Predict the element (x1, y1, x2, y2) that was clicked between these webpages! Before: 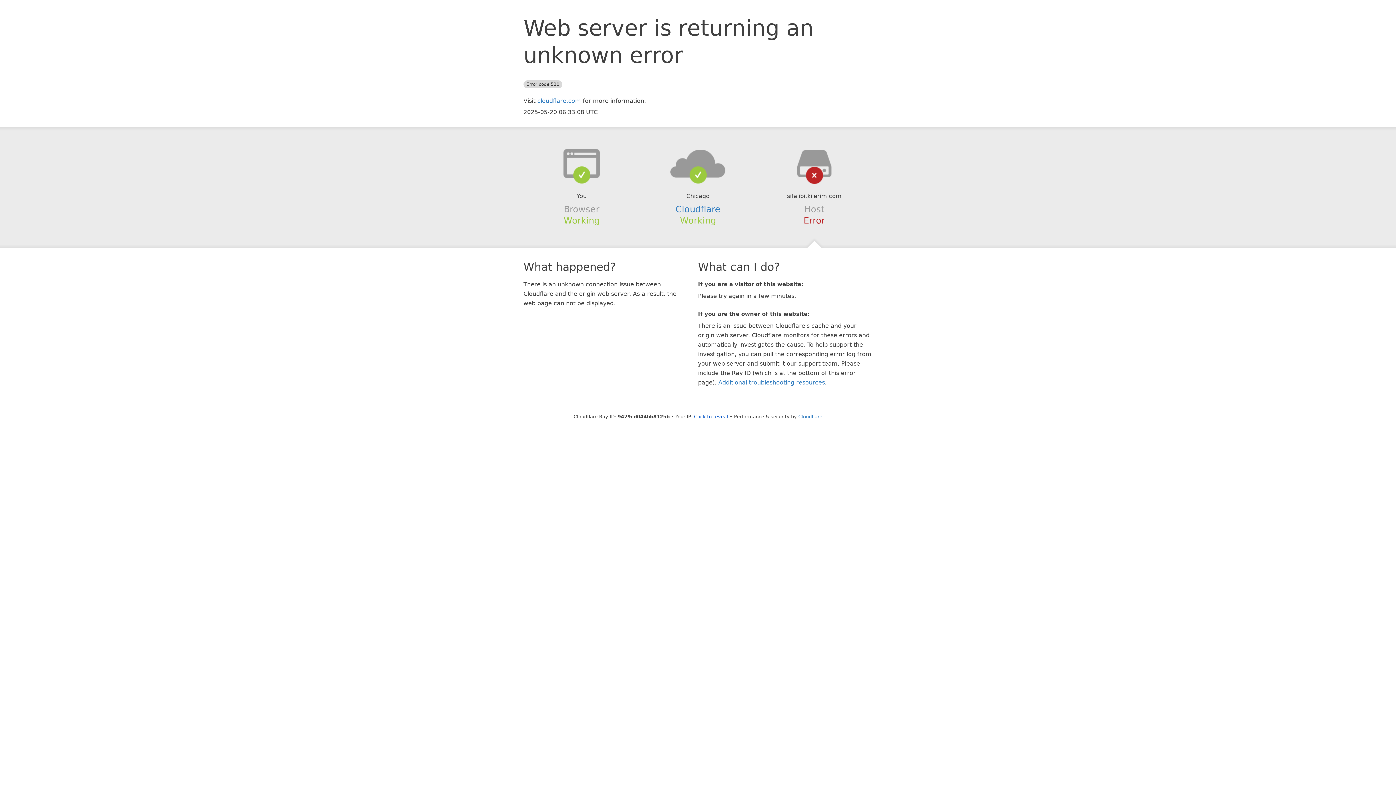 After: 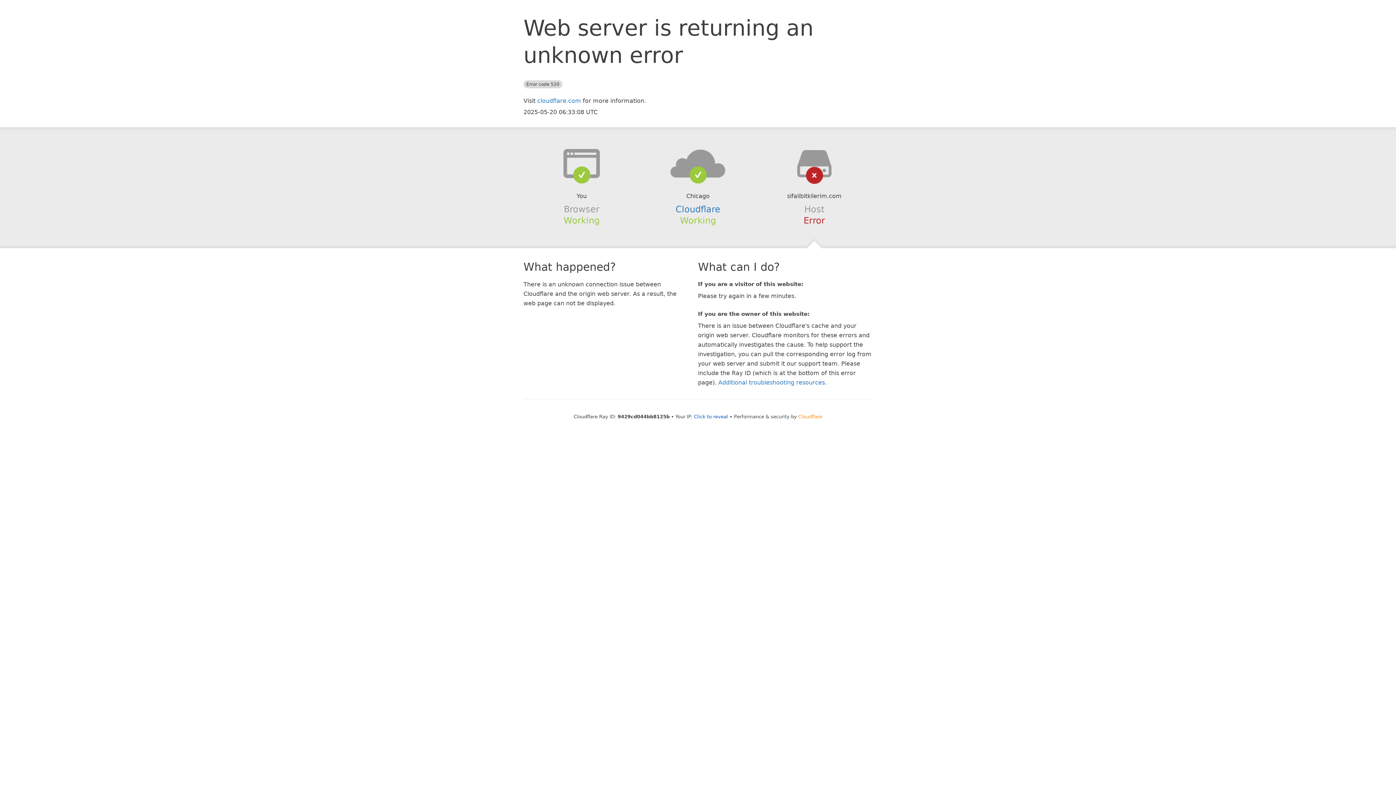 Action: label: Cloudflare bbox: (798, 414, 822, 419)